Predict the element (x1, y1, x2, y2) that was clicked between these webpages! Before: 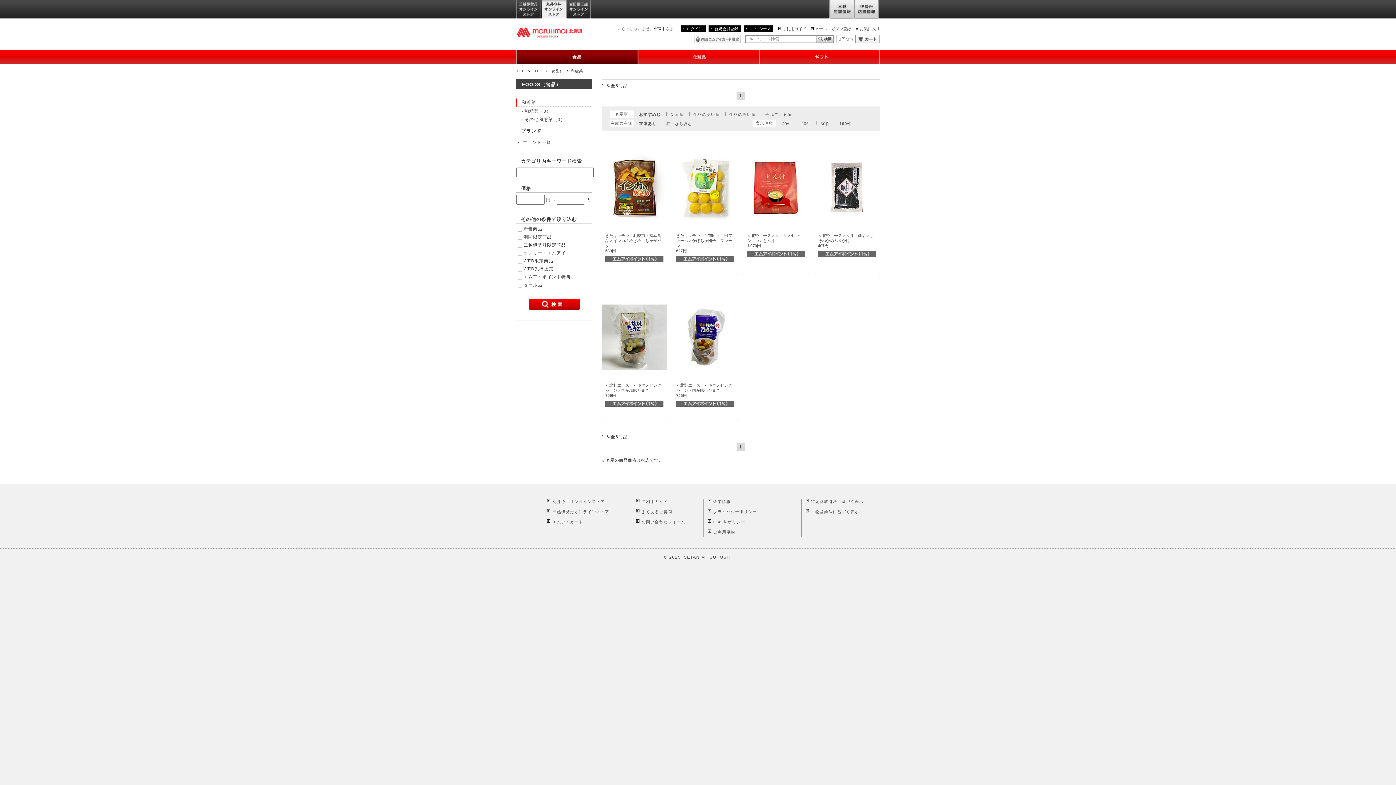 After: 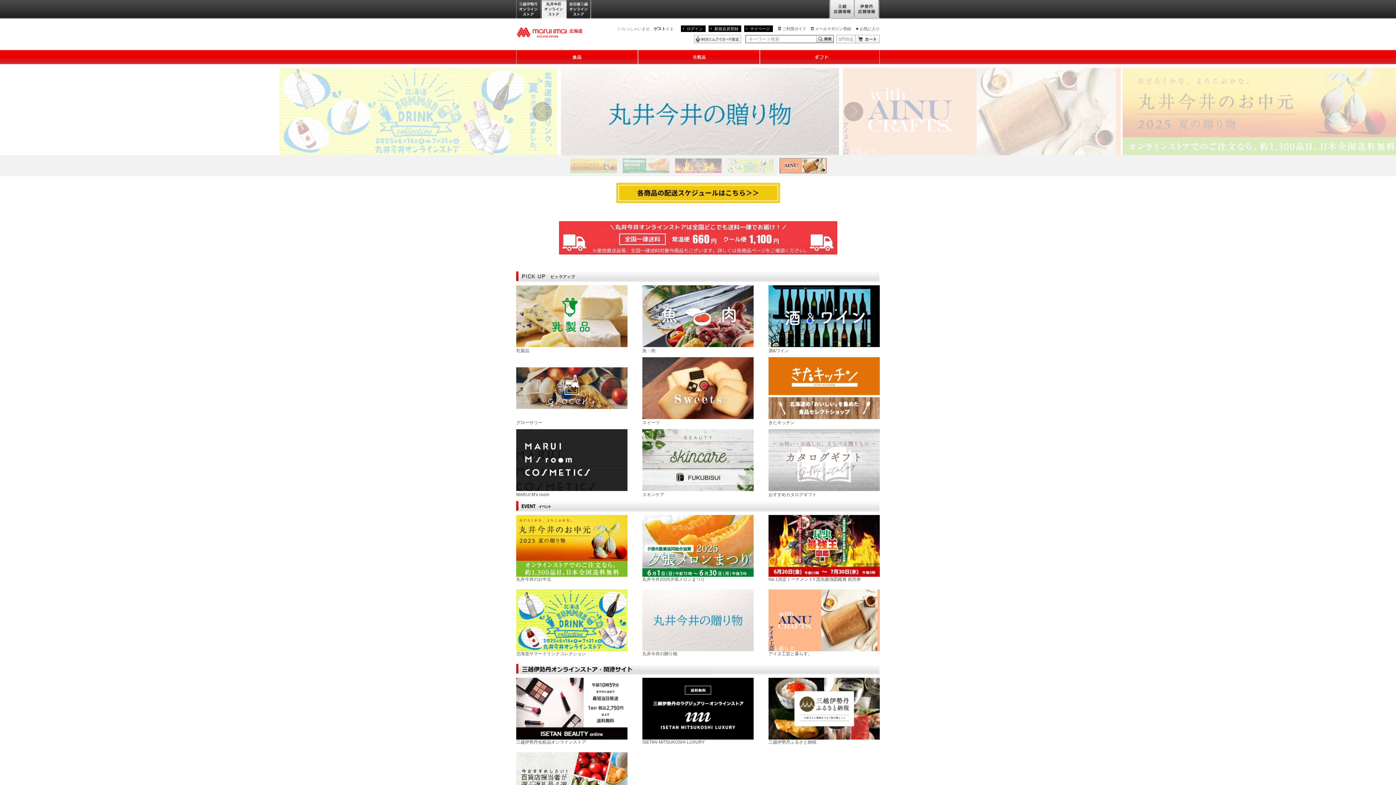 Action: bbox: (516, 69, 525, 73) label: TOP